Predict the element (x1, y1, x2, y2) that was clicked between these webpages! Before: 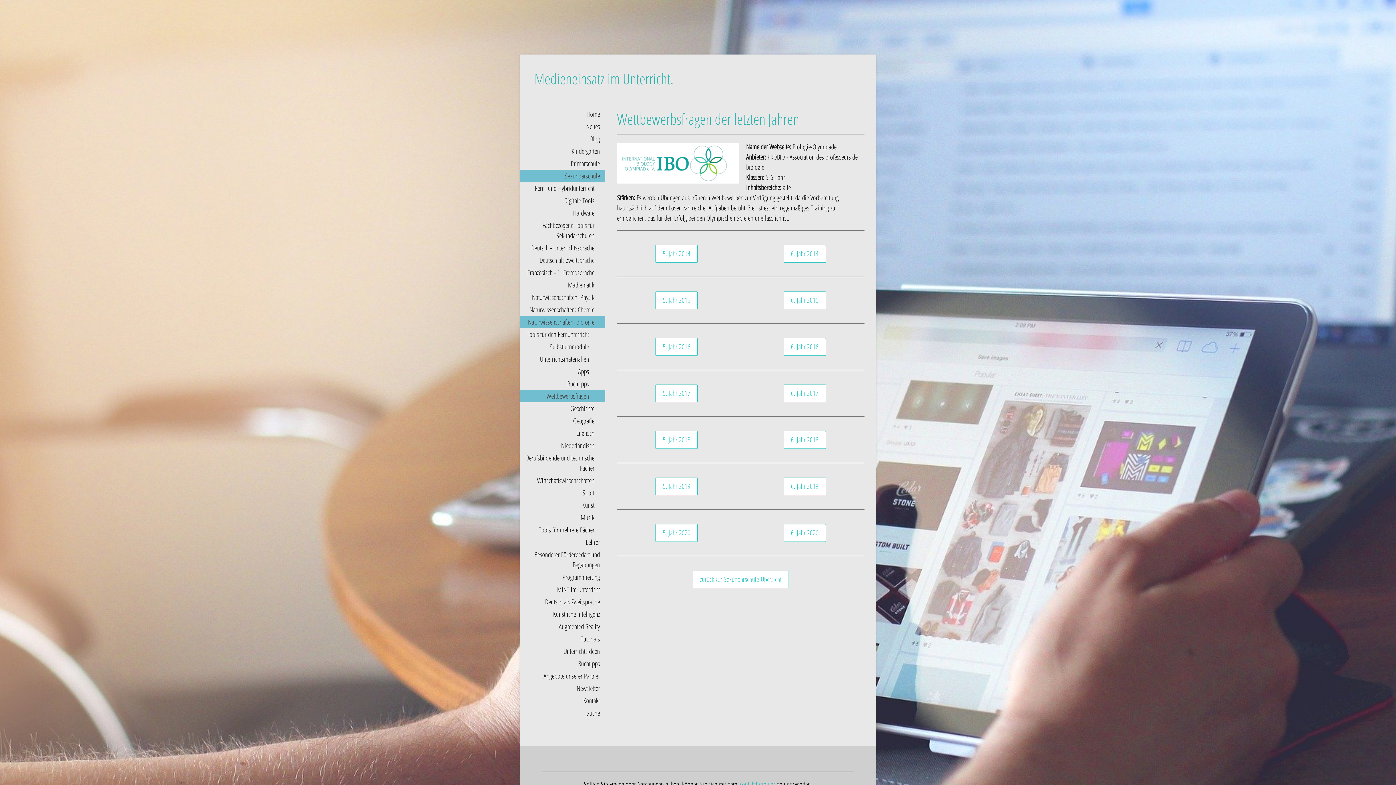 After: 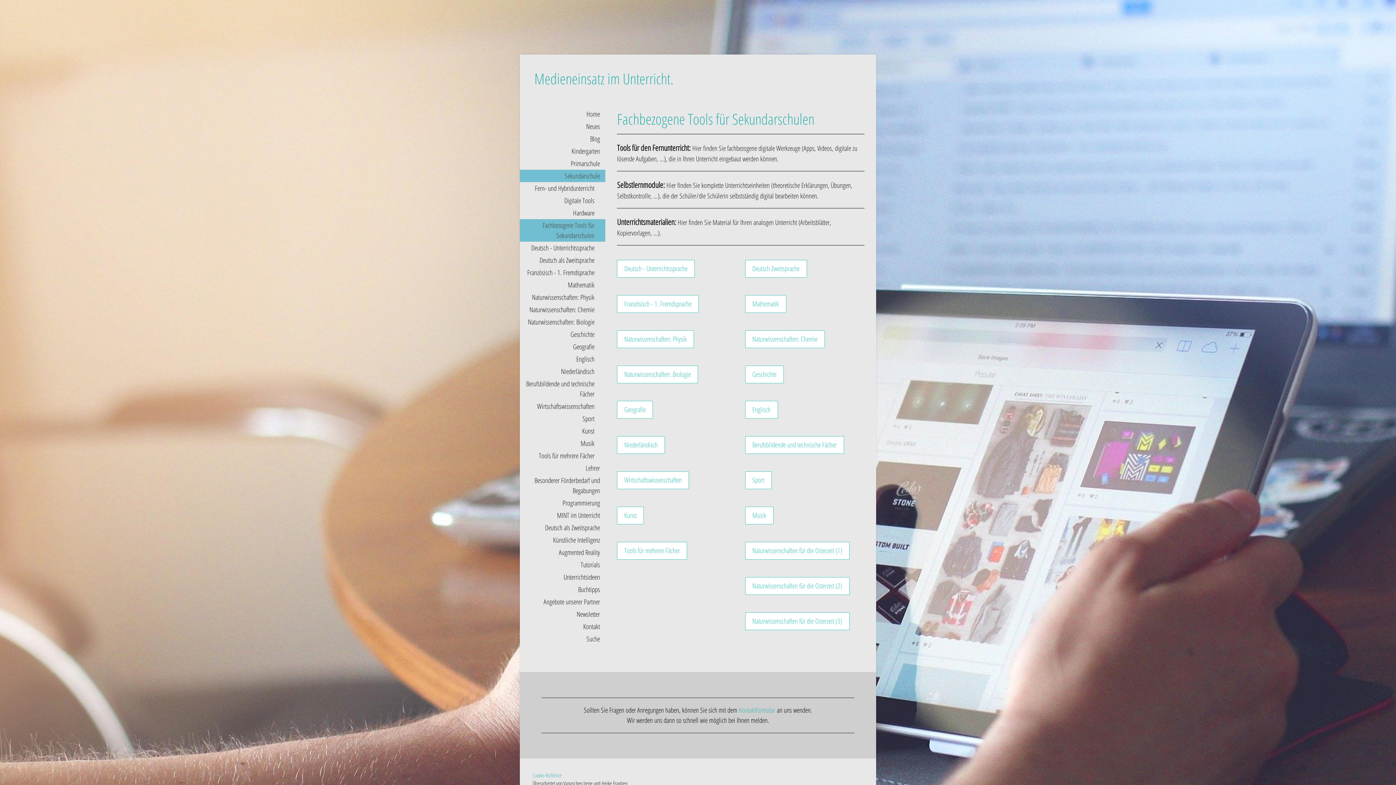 Action: bbox: (520, 219, 605, 241) label: Fachbezogene Tools für Sekundarschulen